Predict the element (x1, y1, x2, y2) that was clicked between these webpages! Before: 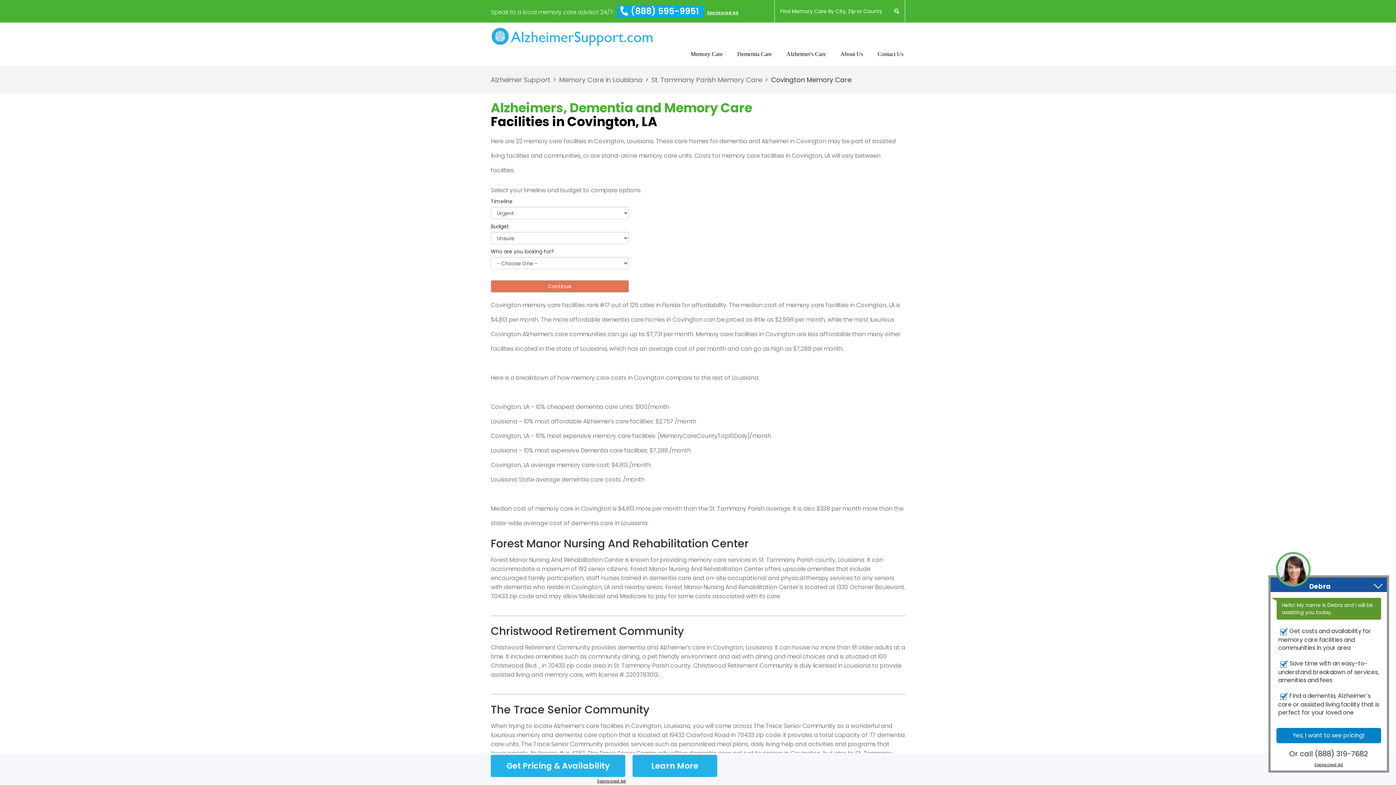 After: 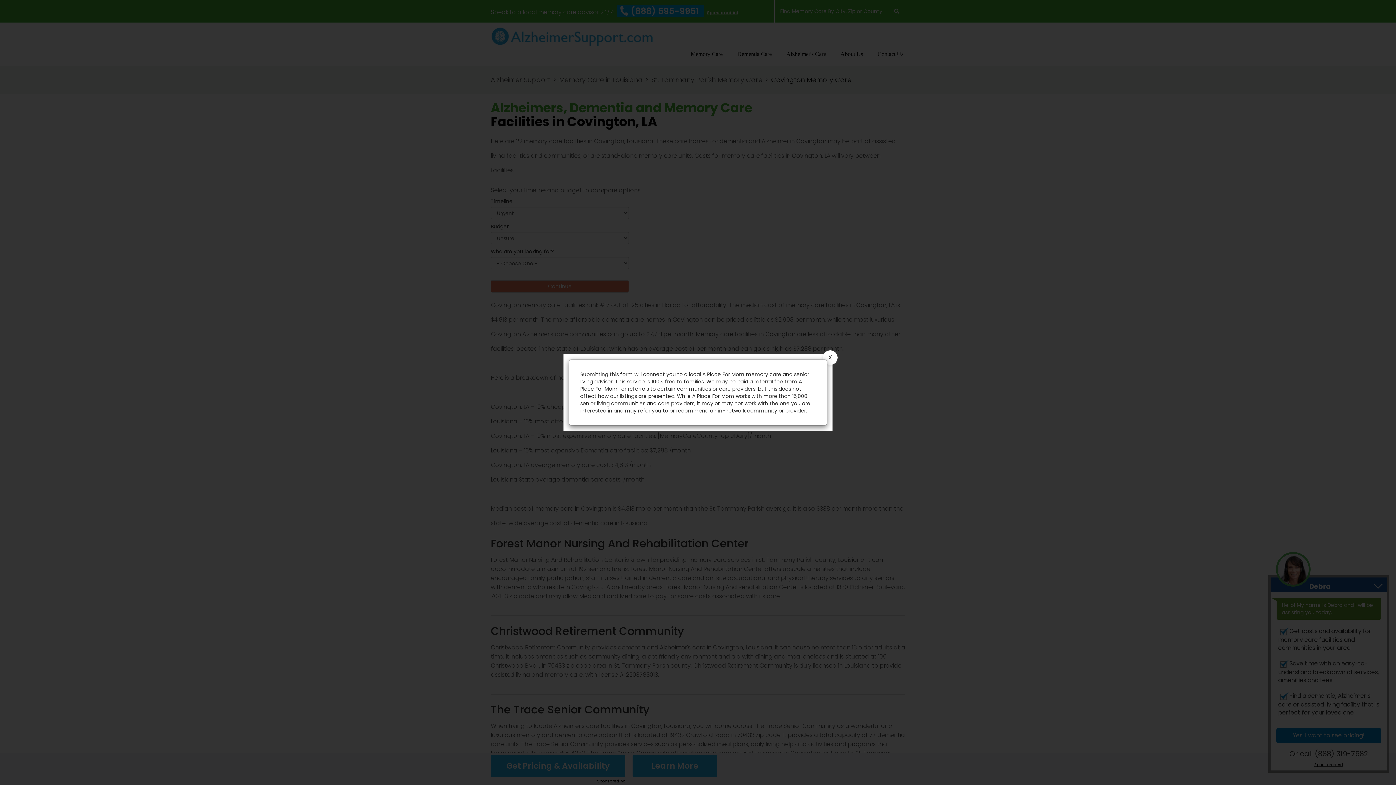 Action: bbox: (596, 779, 627, 783) label: Sponsored Ad